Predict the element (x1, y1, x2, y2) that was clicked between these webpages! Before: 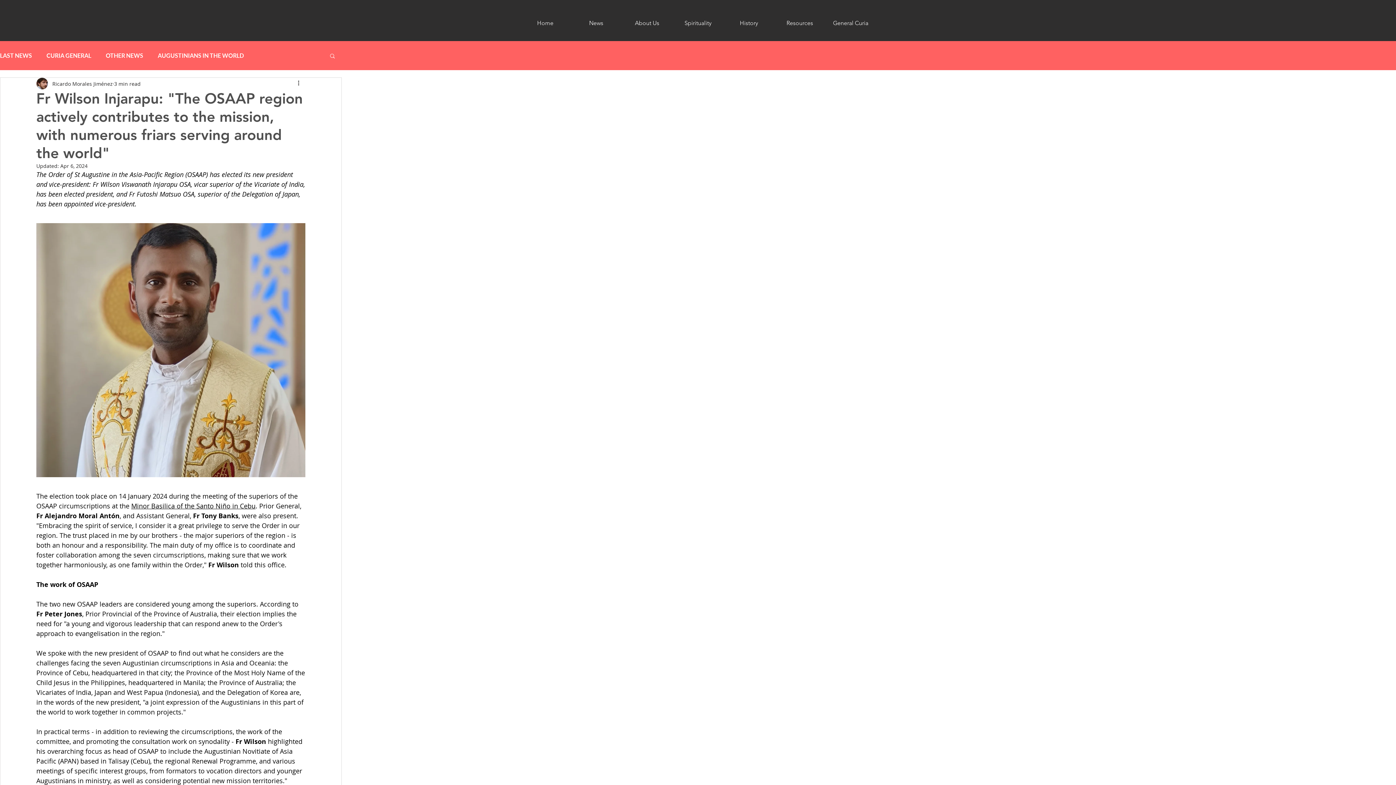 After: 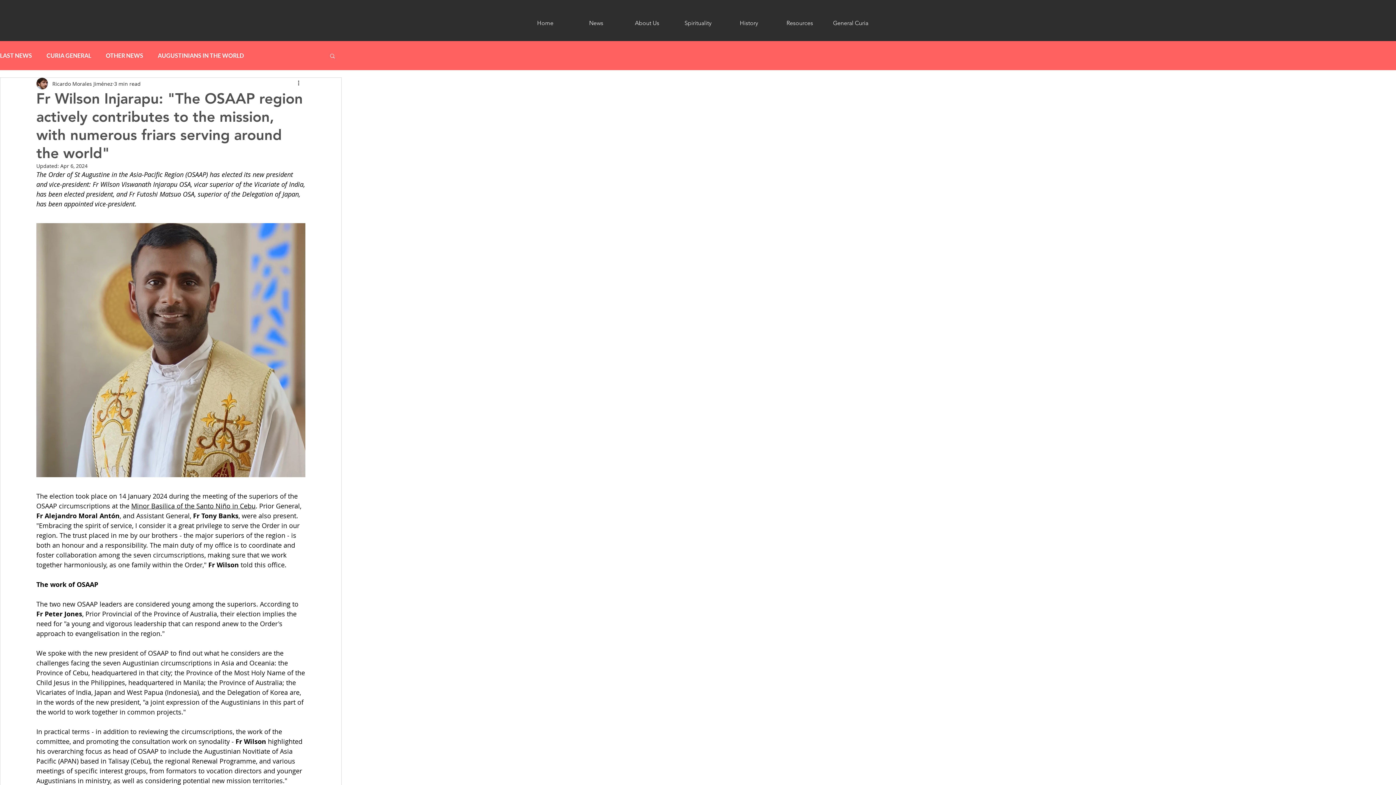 Action: label: About Us bbox: (621, 12, 672, 34)